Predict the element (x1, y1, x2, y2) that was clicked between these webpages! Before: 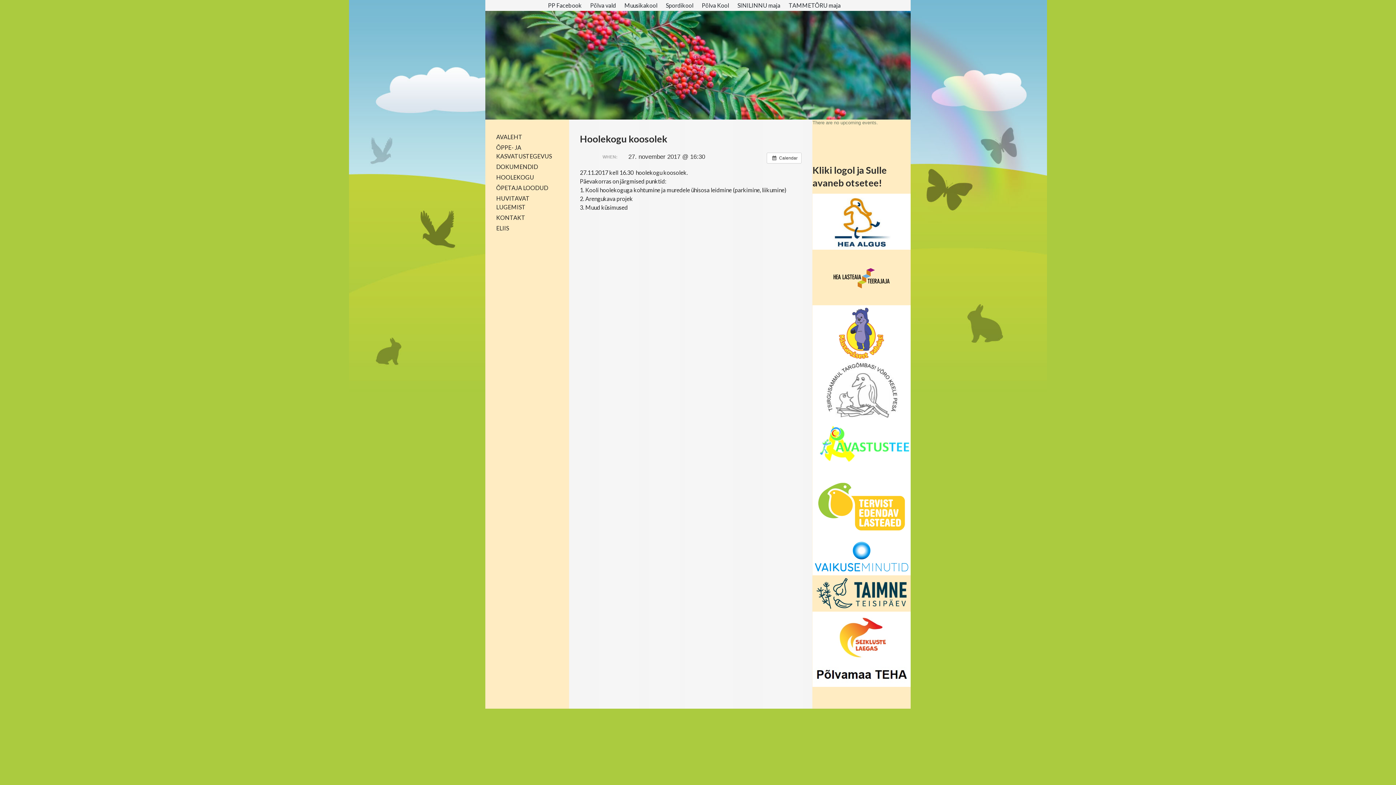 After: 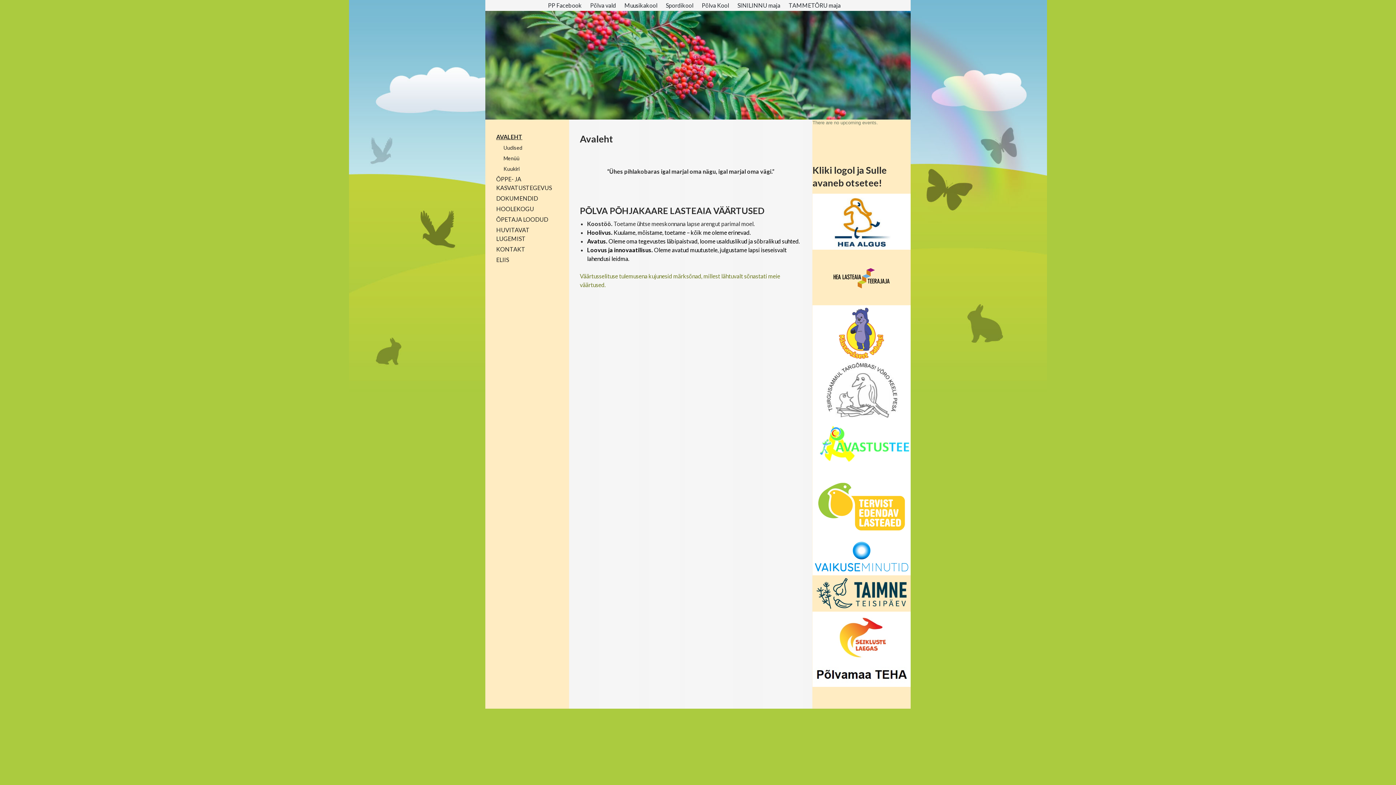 Action: bbox: (496, 133, 522, 140) label: AVALEHT